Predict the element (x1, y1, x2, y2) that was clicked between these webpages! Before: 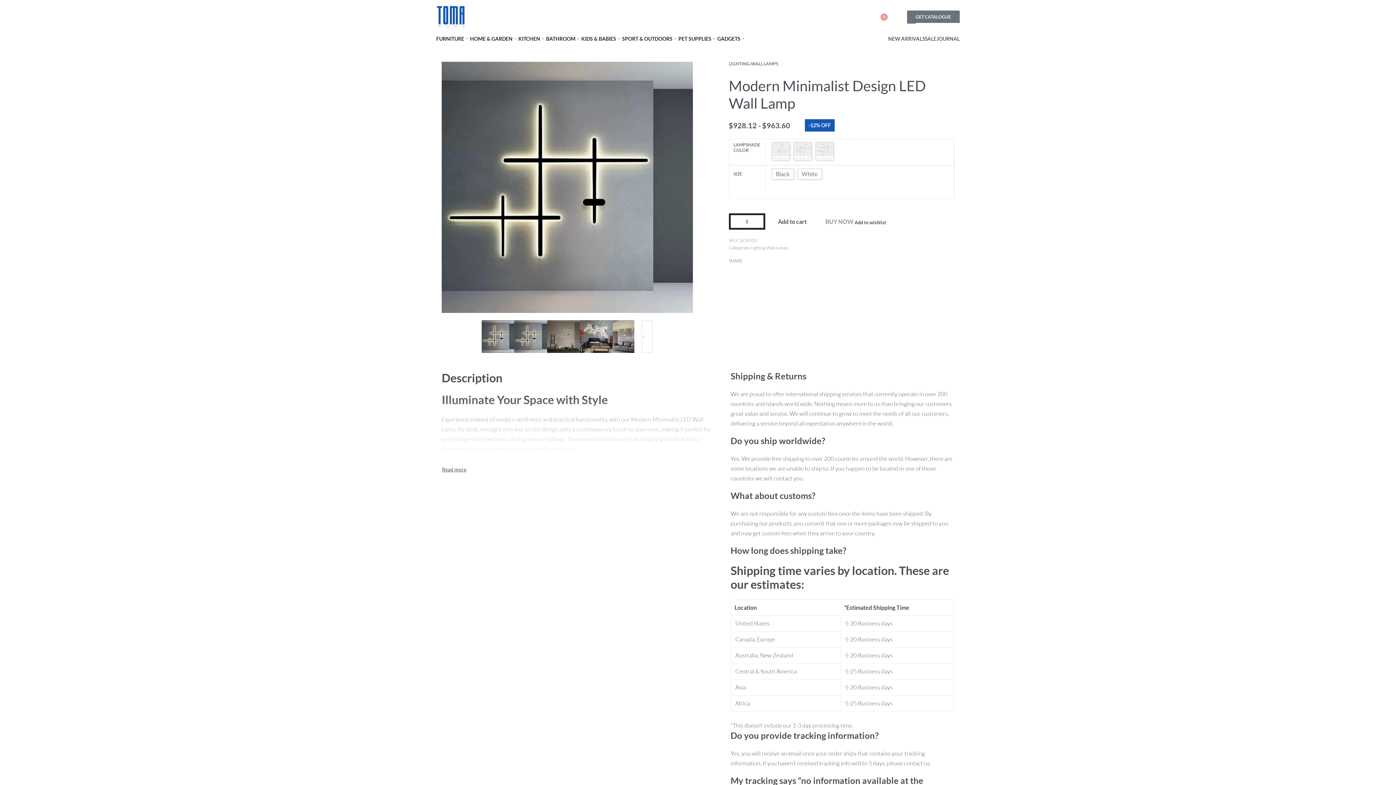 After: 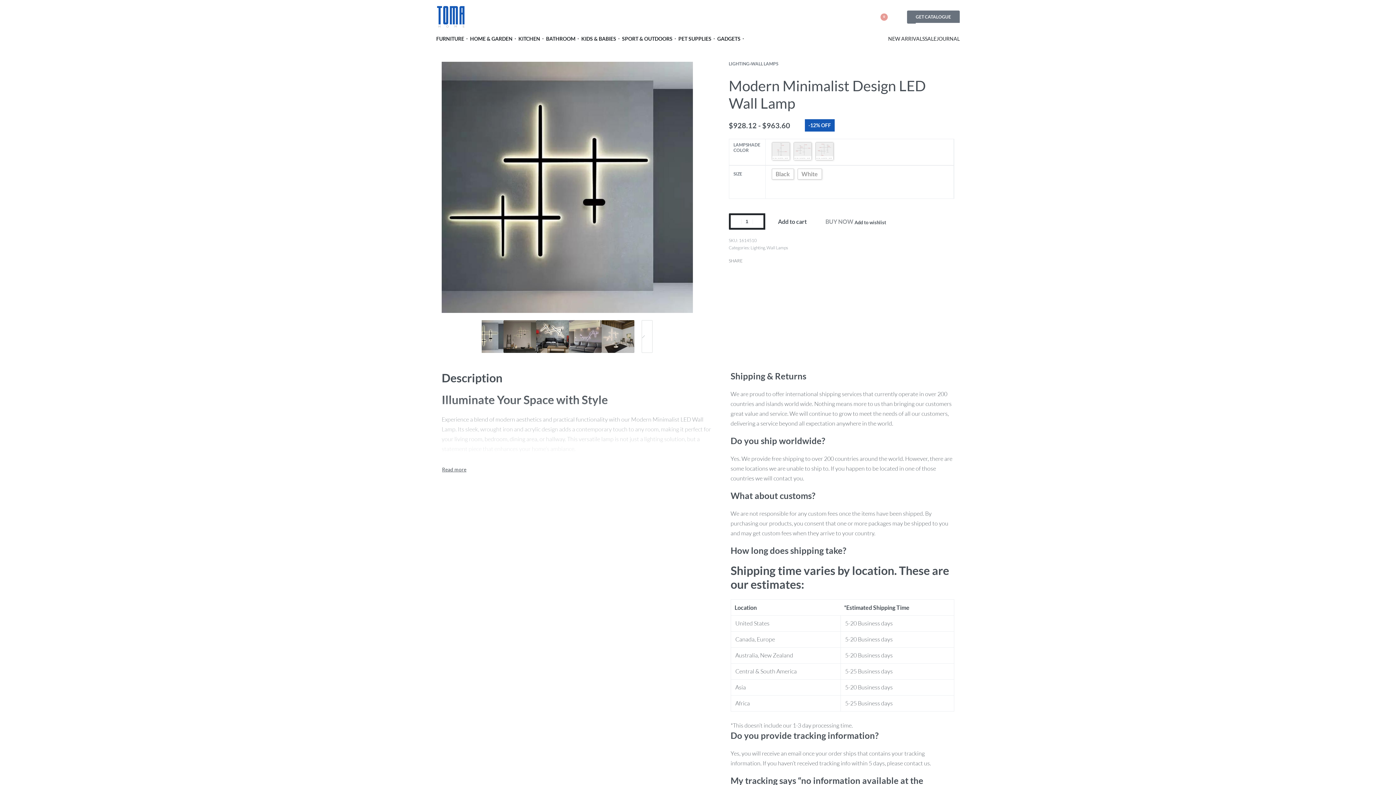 Action: label: Next bbox: (641, 338, 652, 351)